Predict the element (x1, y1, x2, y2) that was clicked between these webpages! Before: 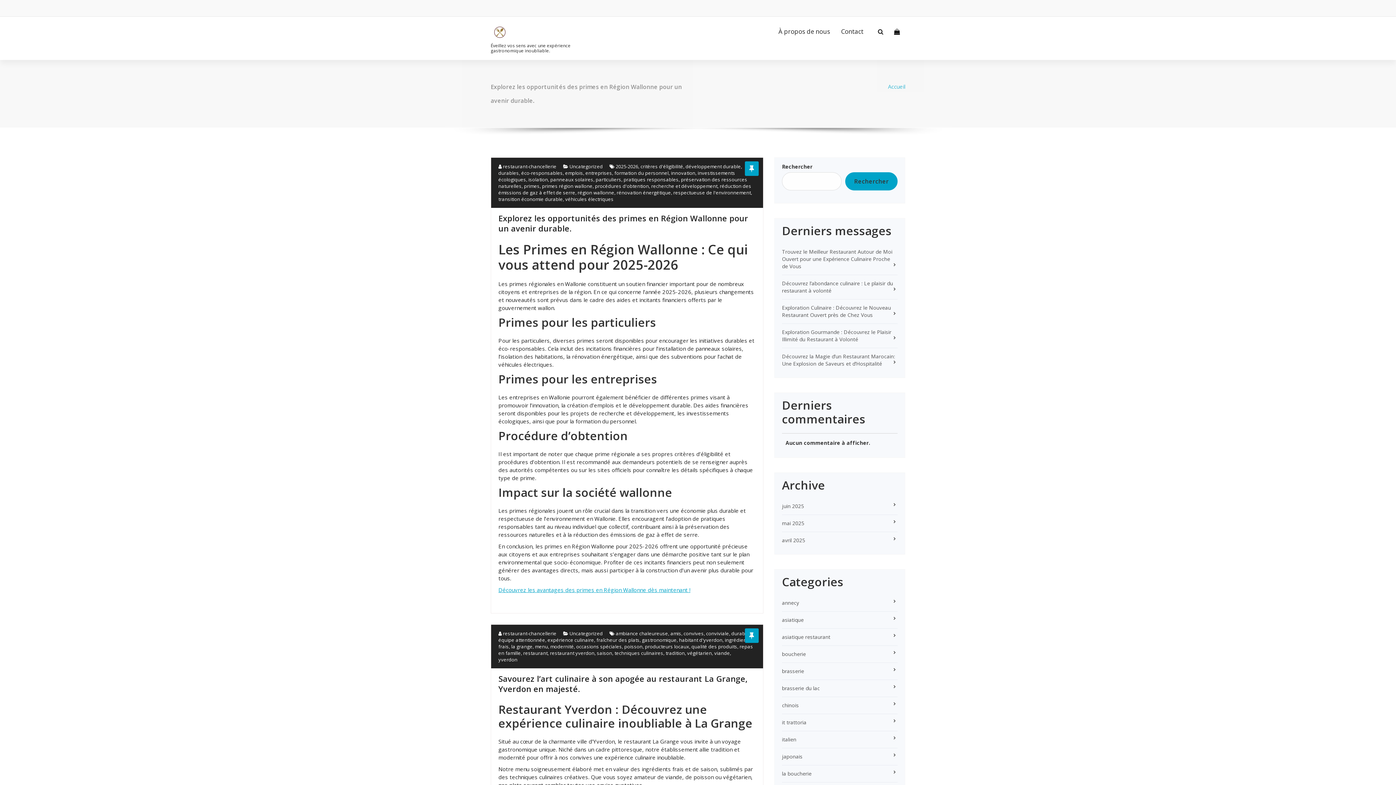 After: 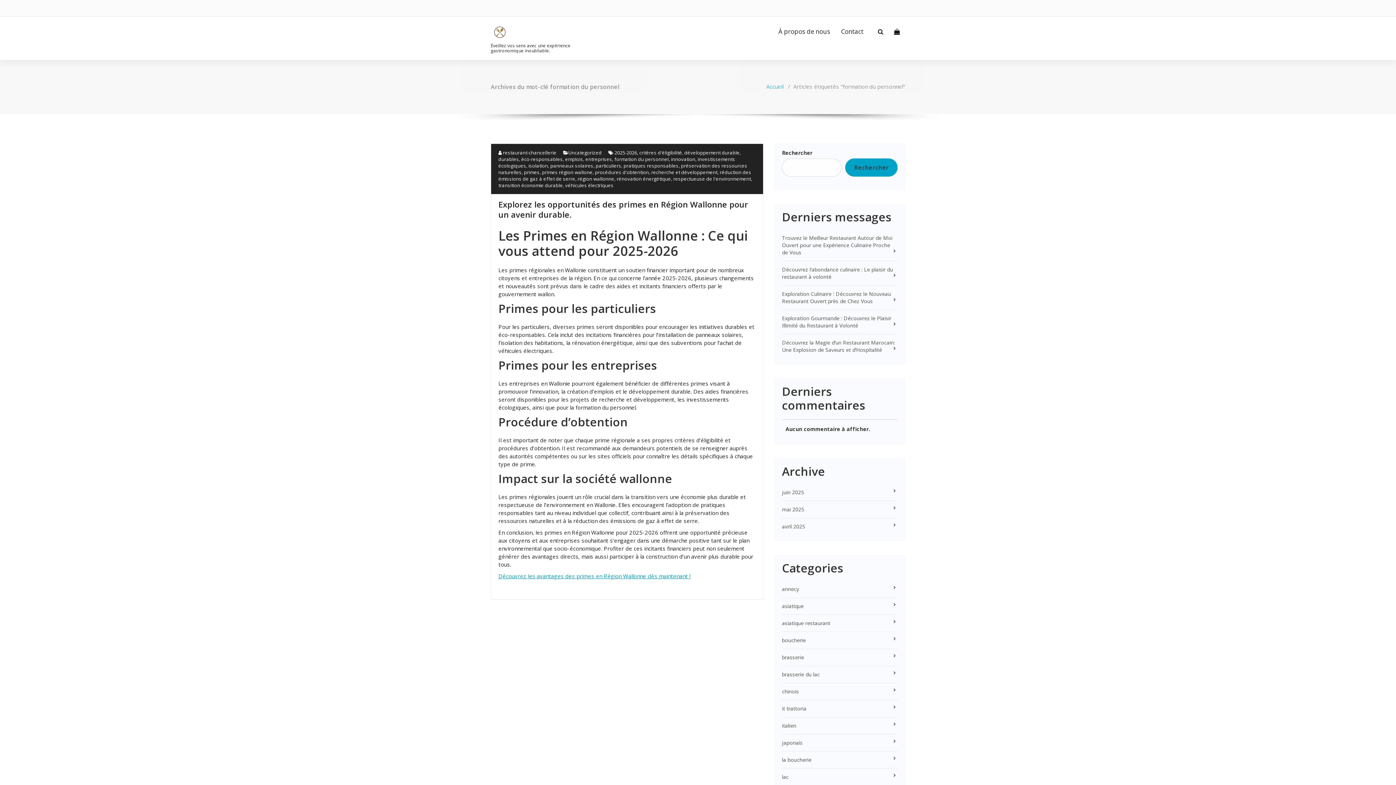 Action: label: formation du personnel bbox: (614, 169, 668, 176)